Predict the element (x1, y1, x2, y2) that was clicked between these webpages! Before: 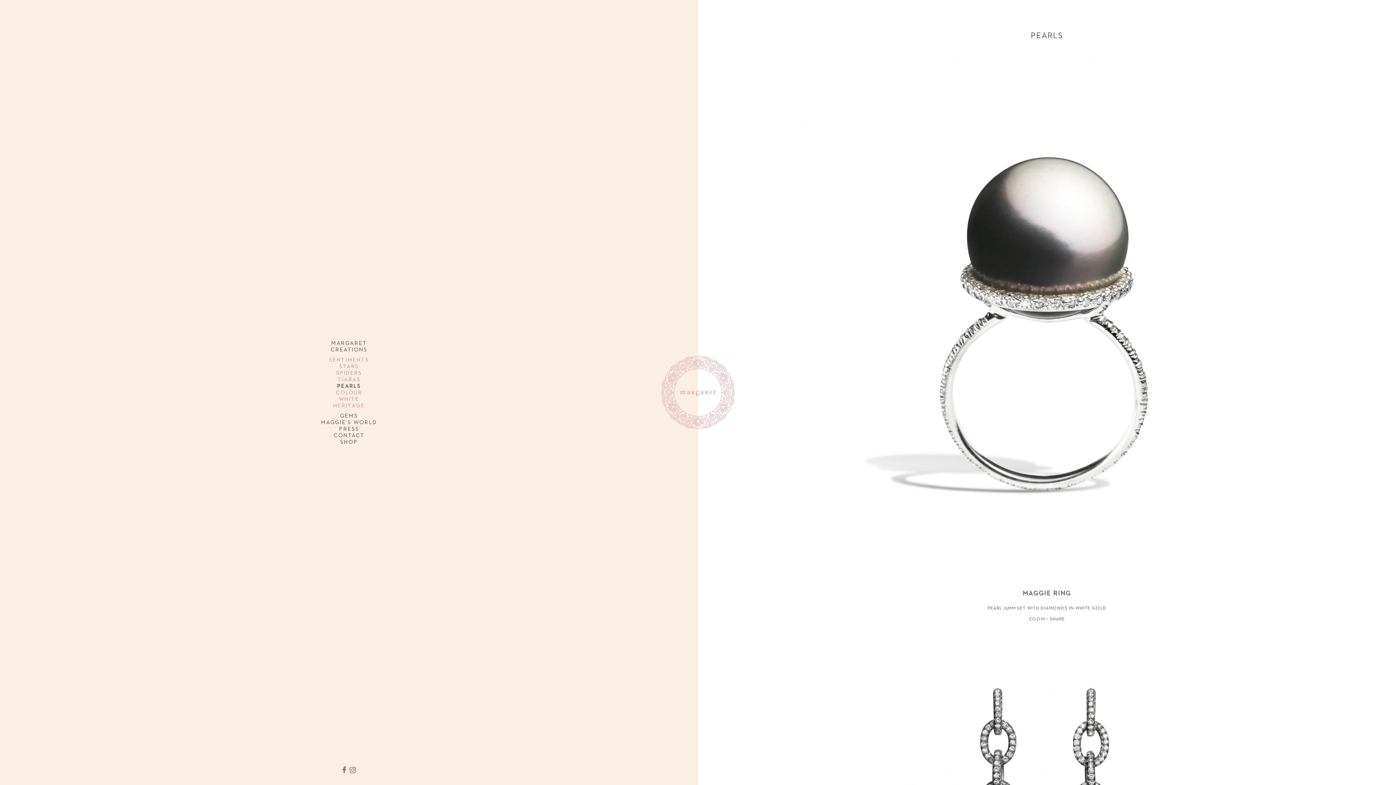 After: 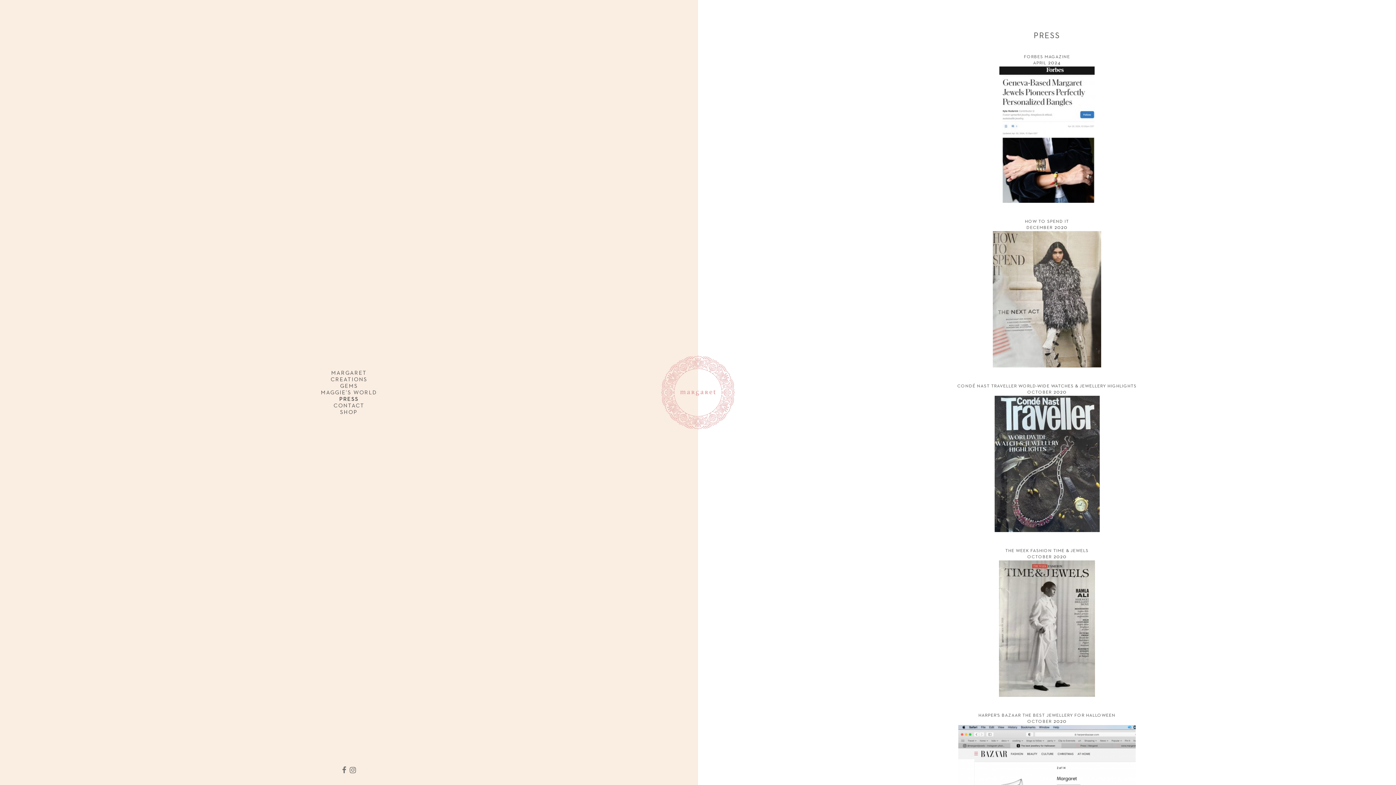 Action: bbox: (285, 426, 412, 432) label: PRESS